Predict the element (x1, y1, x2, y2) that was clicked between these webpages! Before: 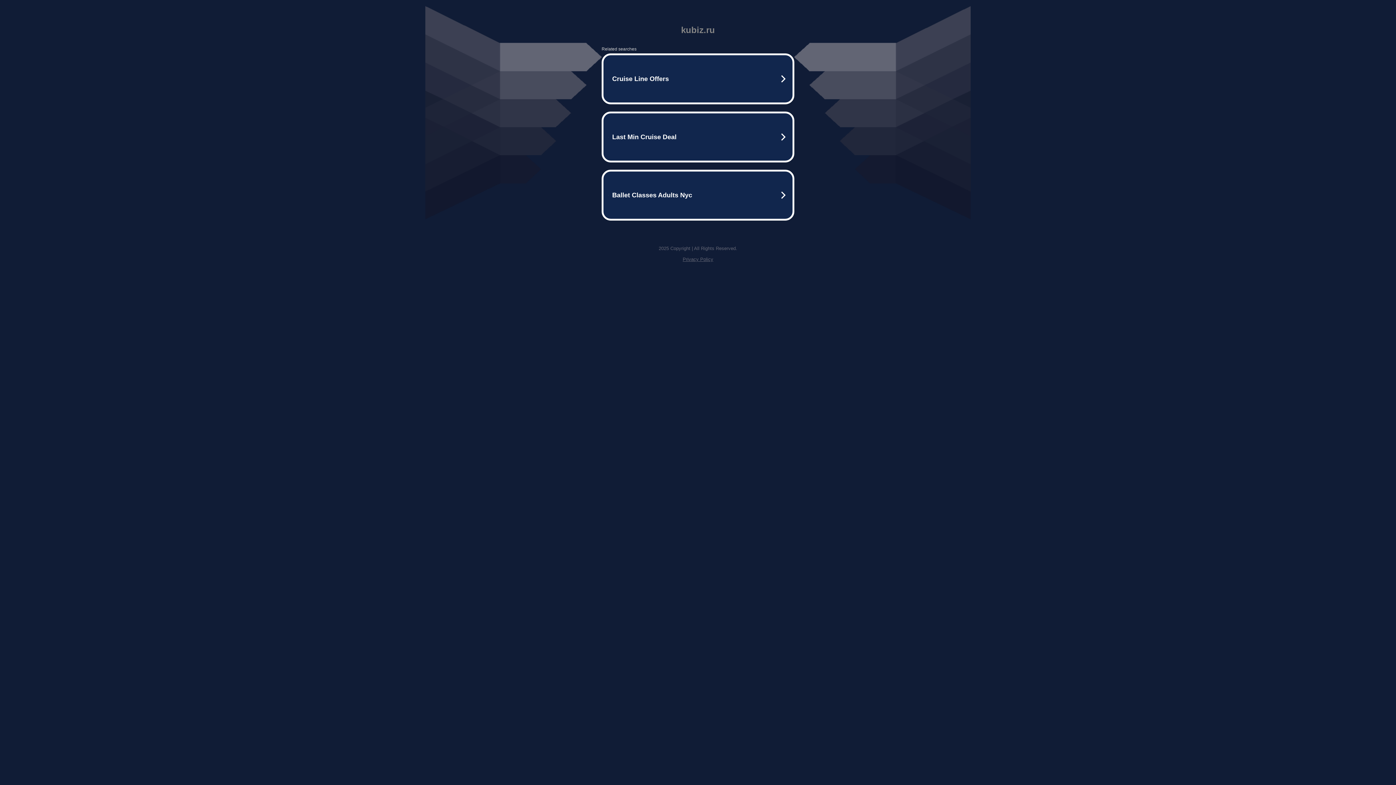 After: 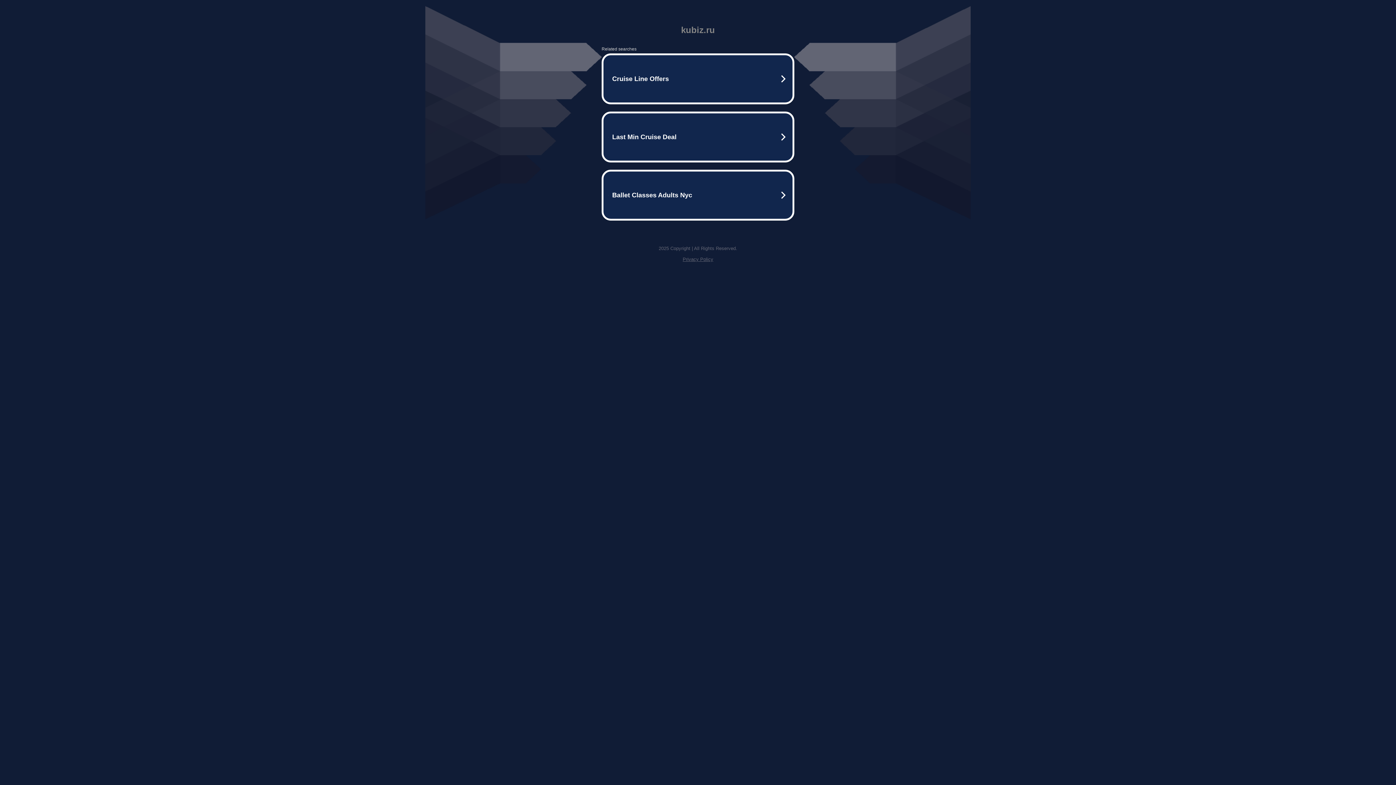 Action: label: Privacy Policy bbox: (682, 256, 713, 262)